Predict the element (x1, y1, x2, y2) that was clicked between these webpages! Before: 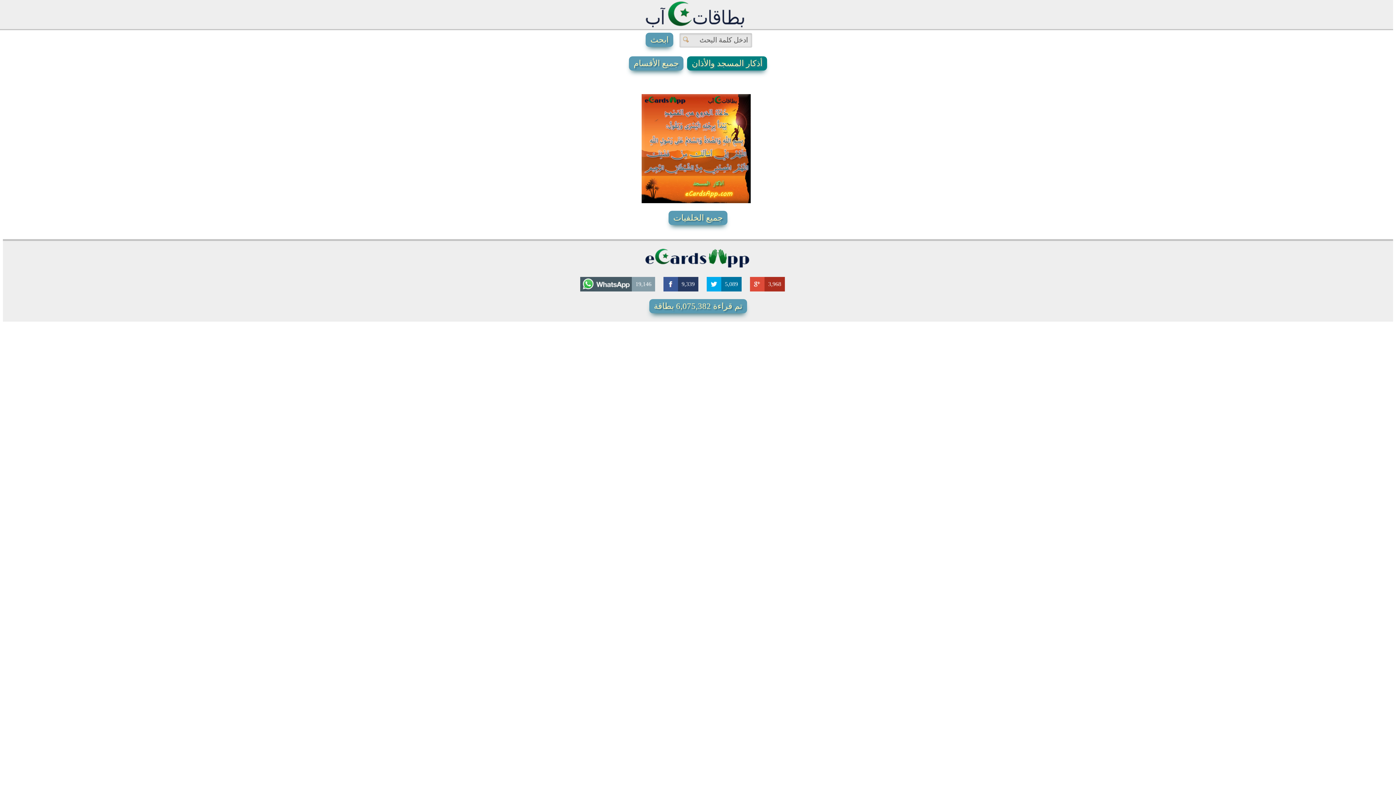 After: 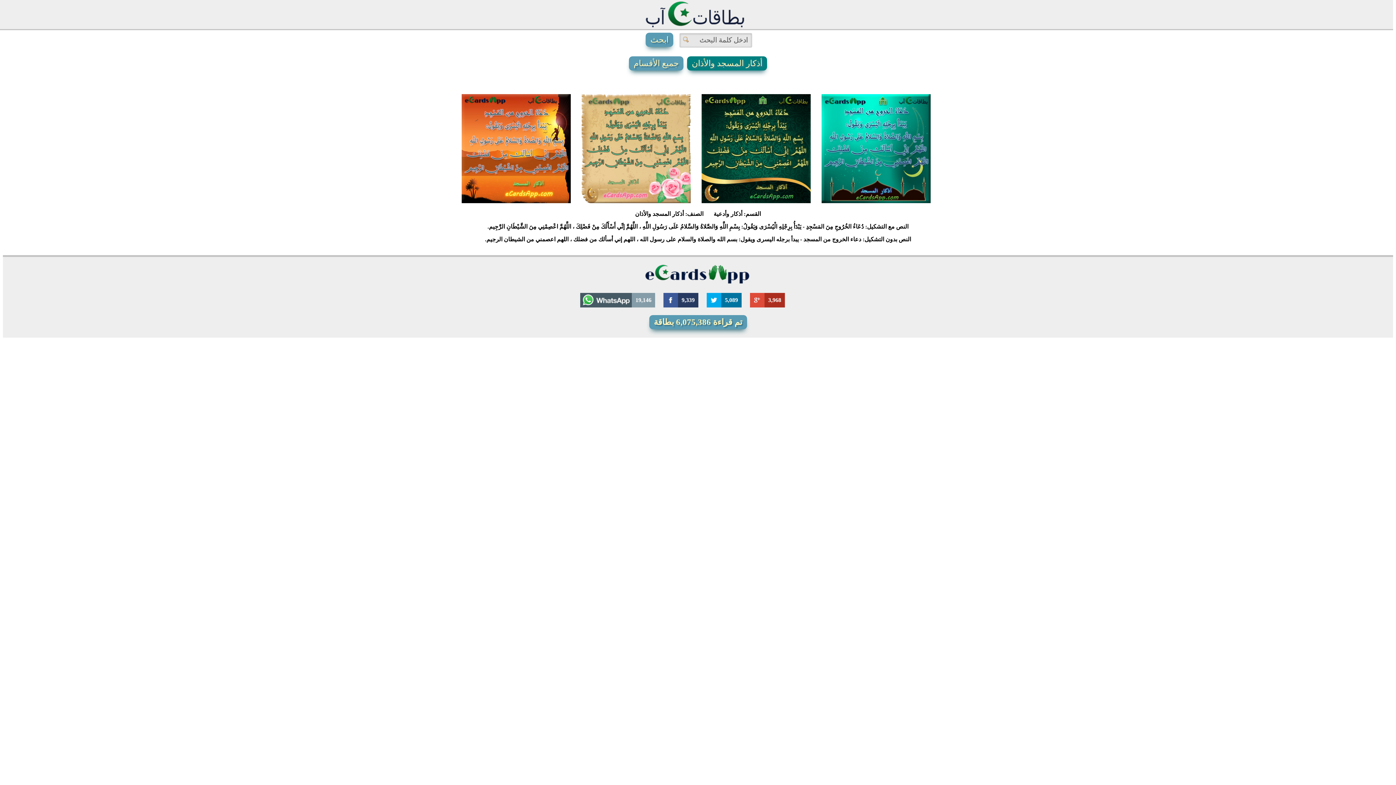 Action: bbox: (668, 210, 727, 225) label: جميع الخلفيات